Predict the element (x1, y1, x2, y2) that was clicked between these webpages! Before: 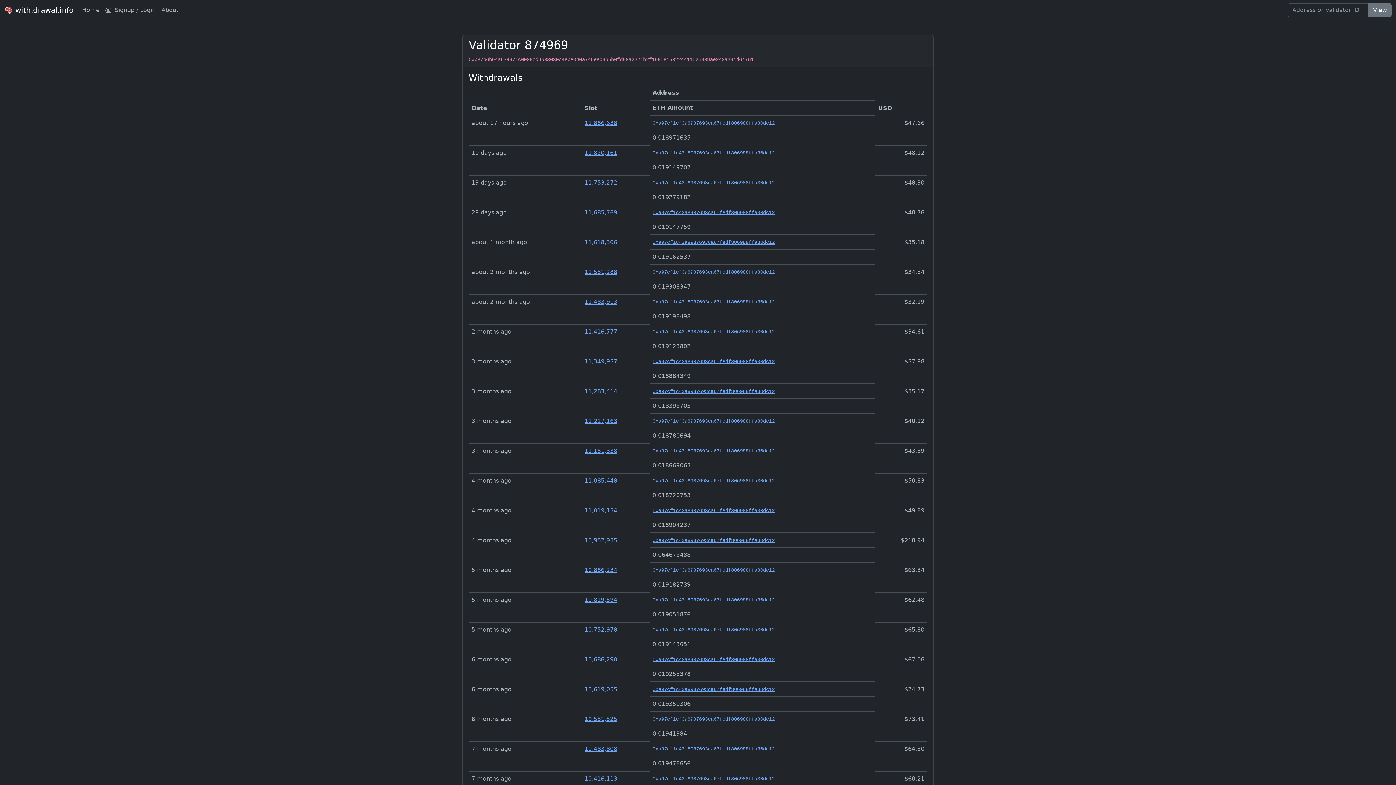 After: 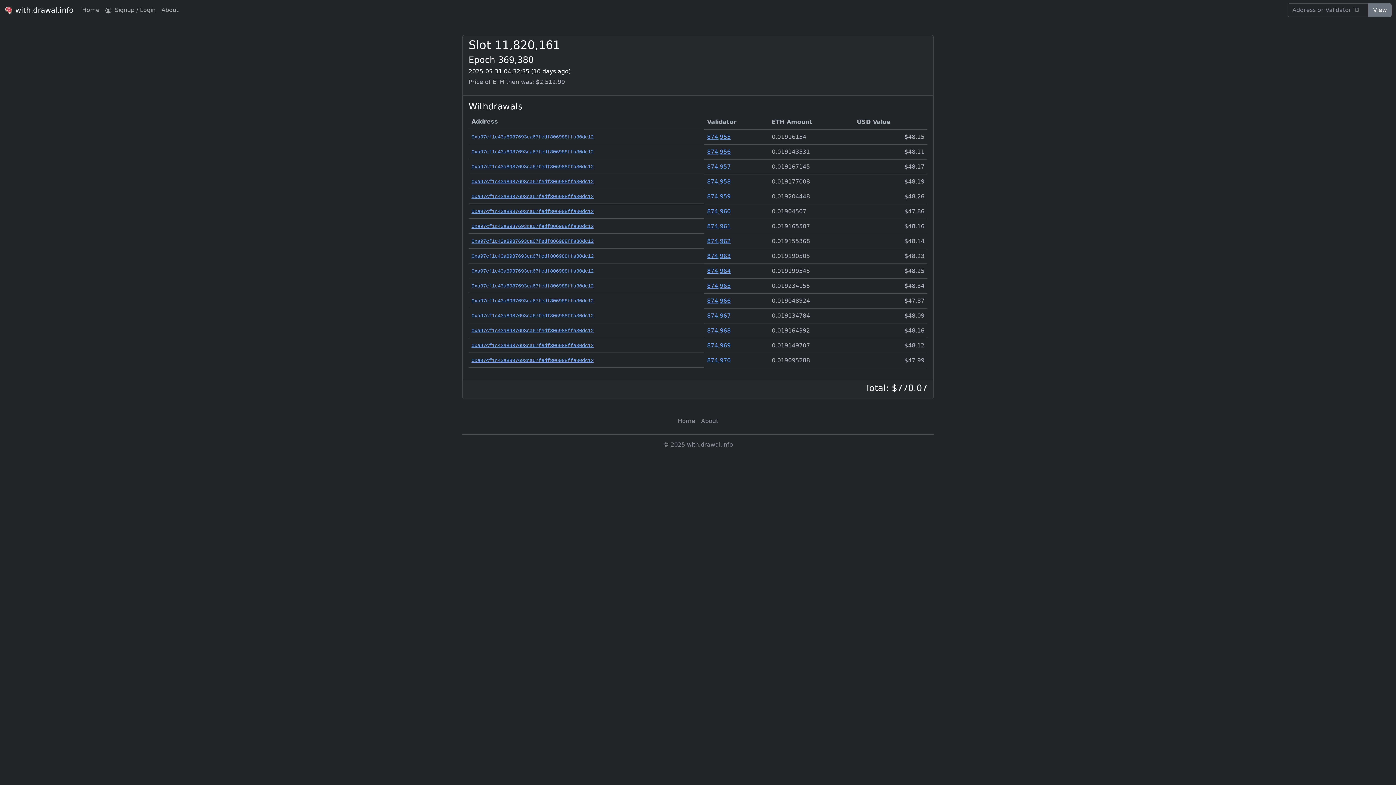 Action: bbox: (584, 149, 617, 156) label: 11,820,161